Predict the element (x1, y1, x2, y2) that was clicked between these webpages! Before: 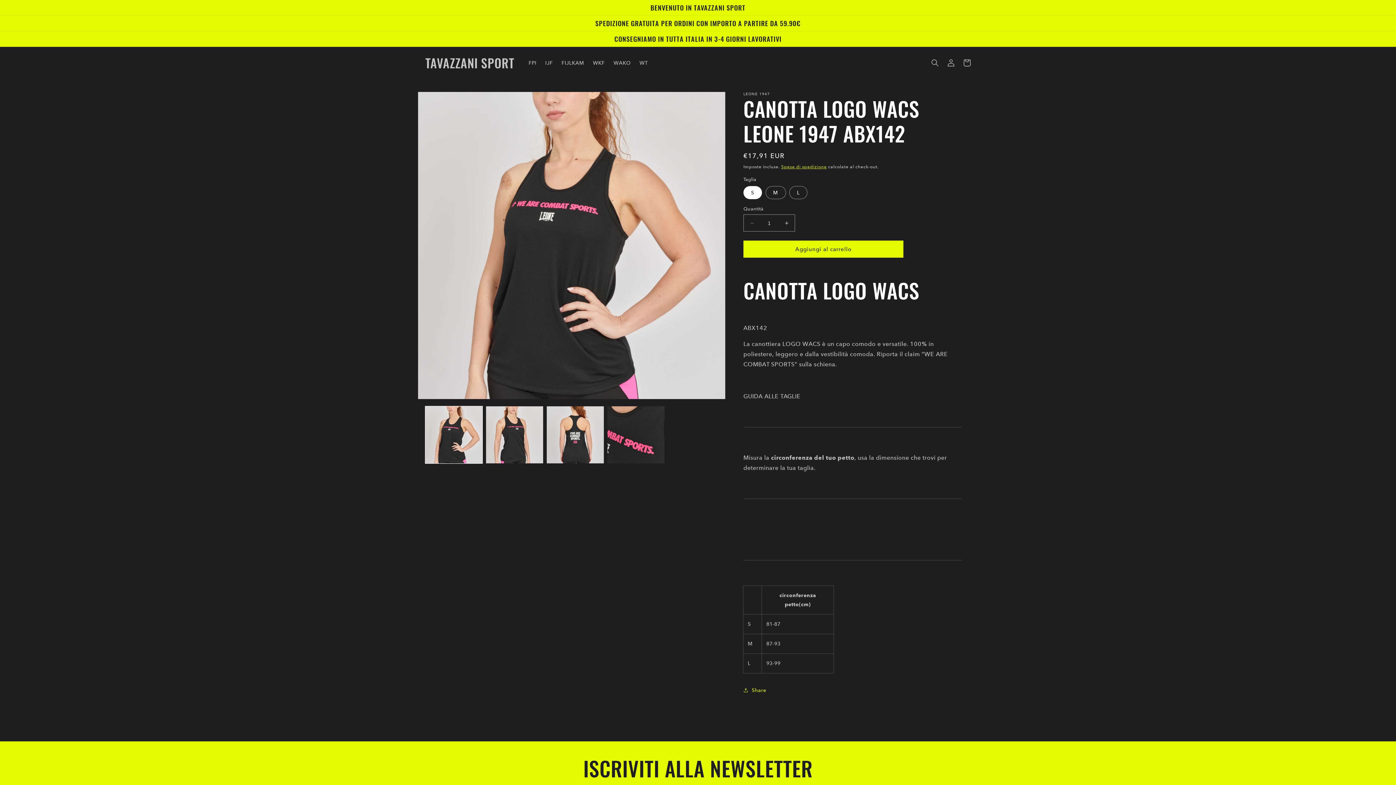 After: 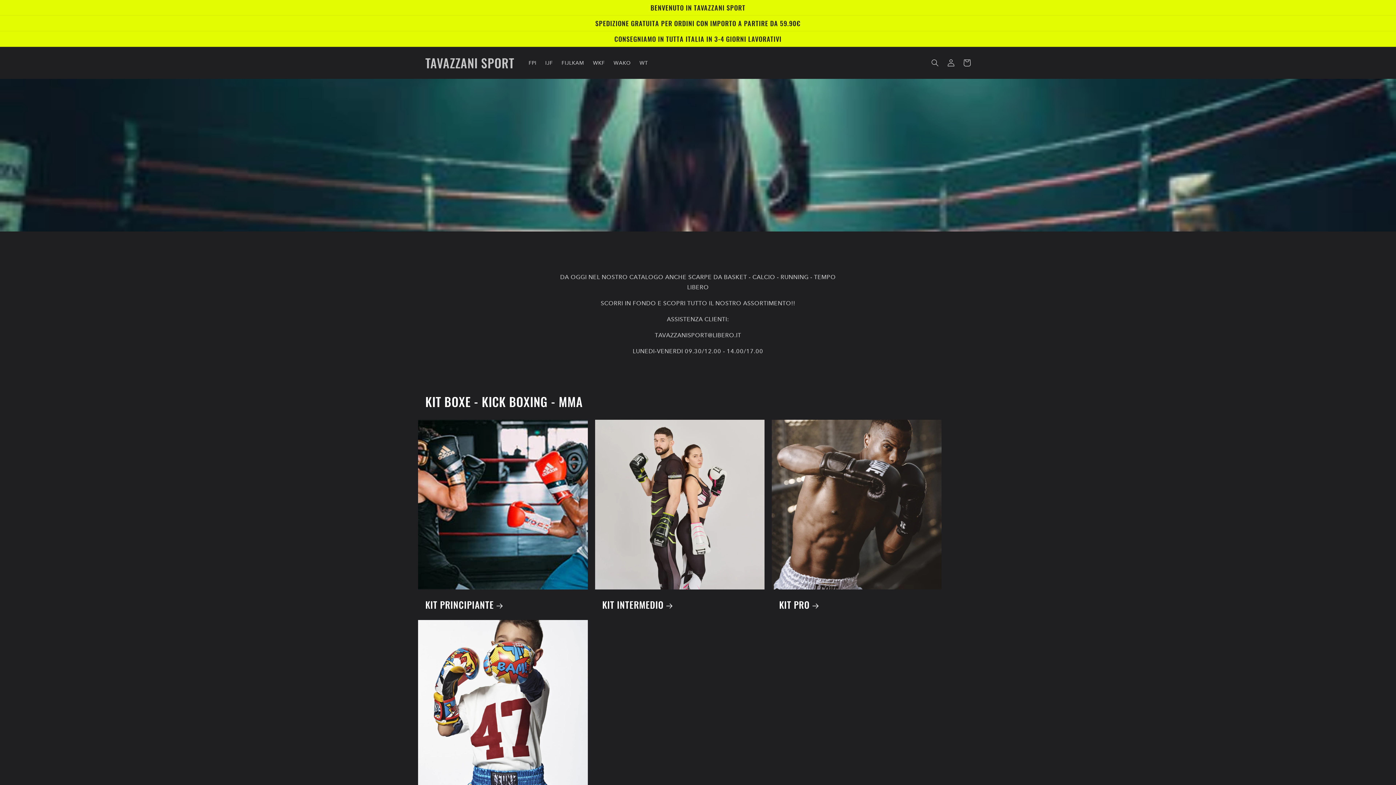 Action: bbox: (422, 54, 517, 71) label: TAVAZZANI SPORT